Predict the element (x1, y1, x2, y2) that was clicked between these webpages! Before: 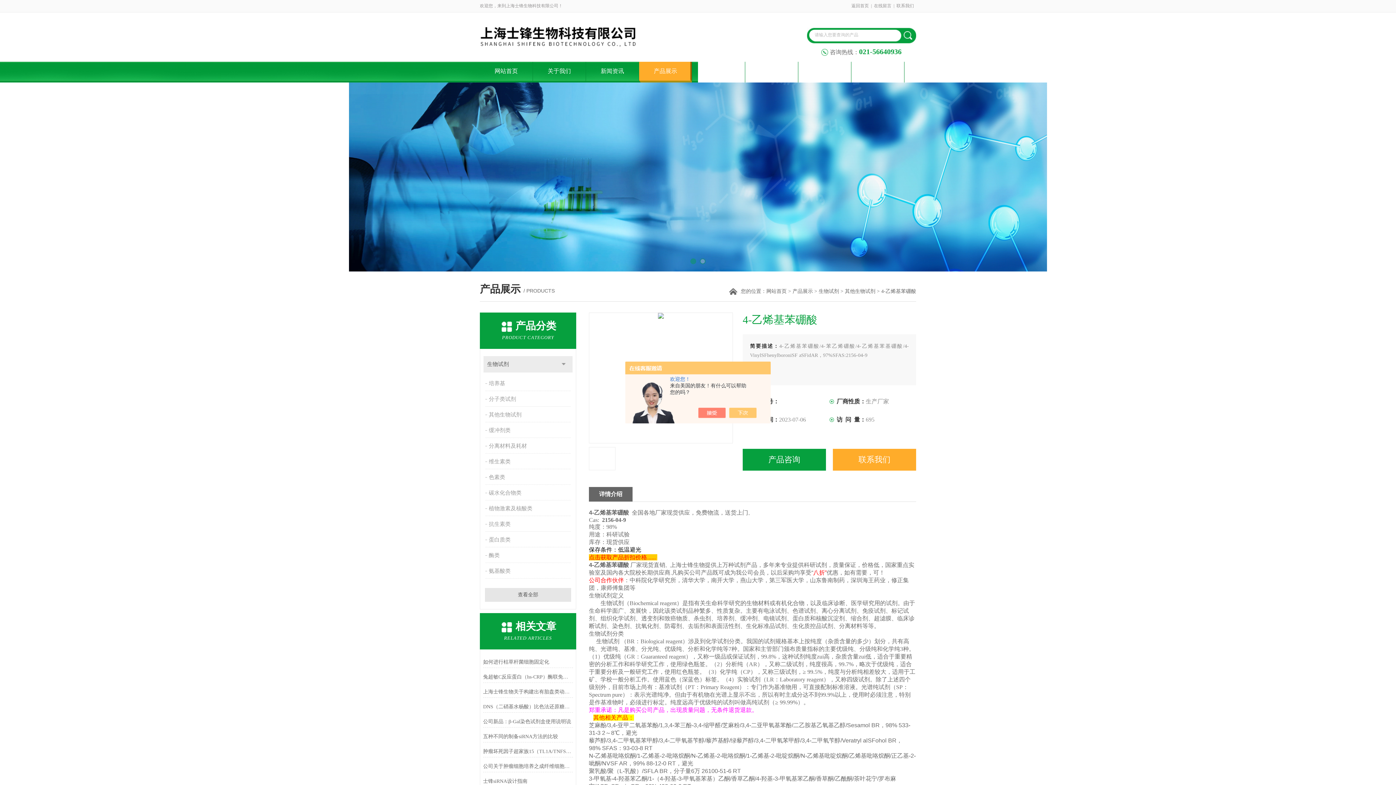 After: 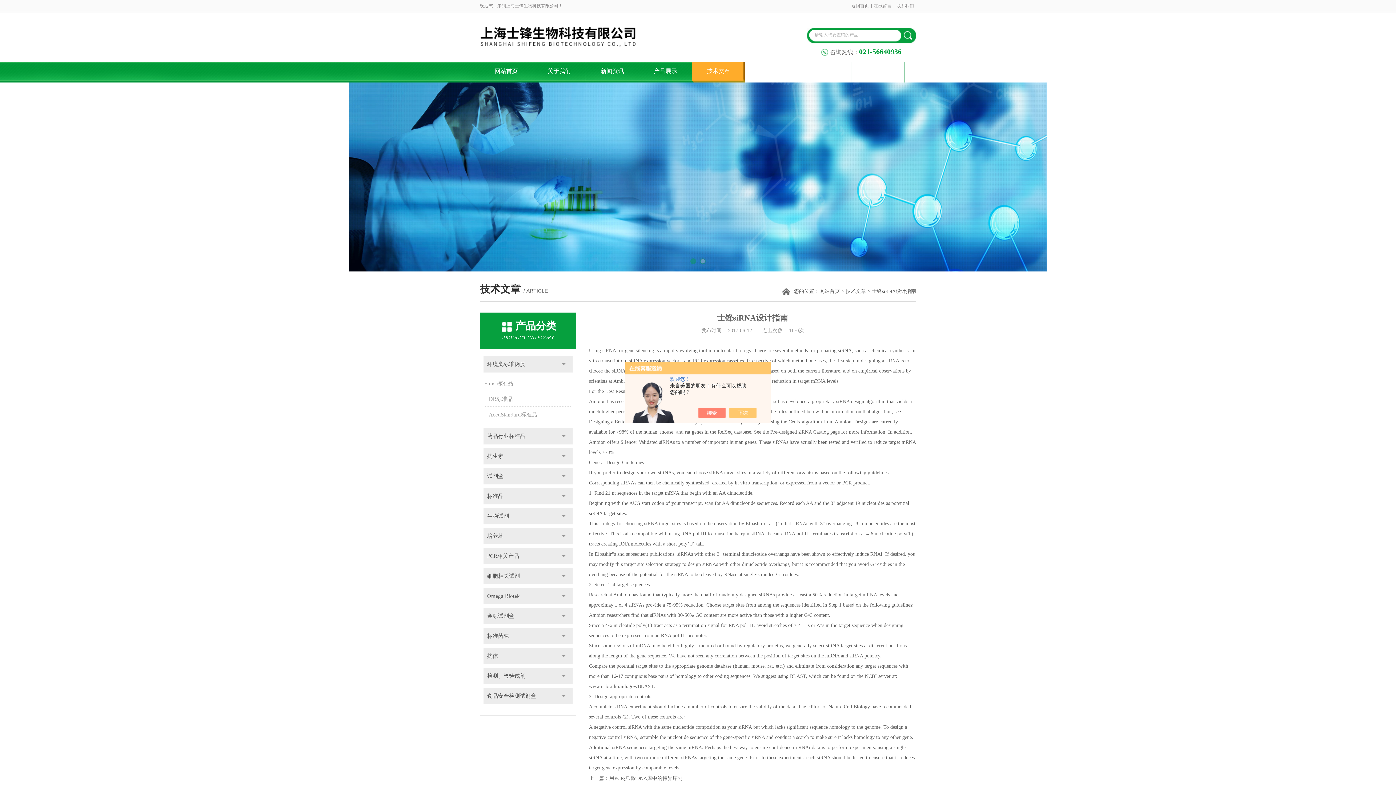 Action: label: 士锋siRNA设计指南 bbox: (483, 776, 573, 787)